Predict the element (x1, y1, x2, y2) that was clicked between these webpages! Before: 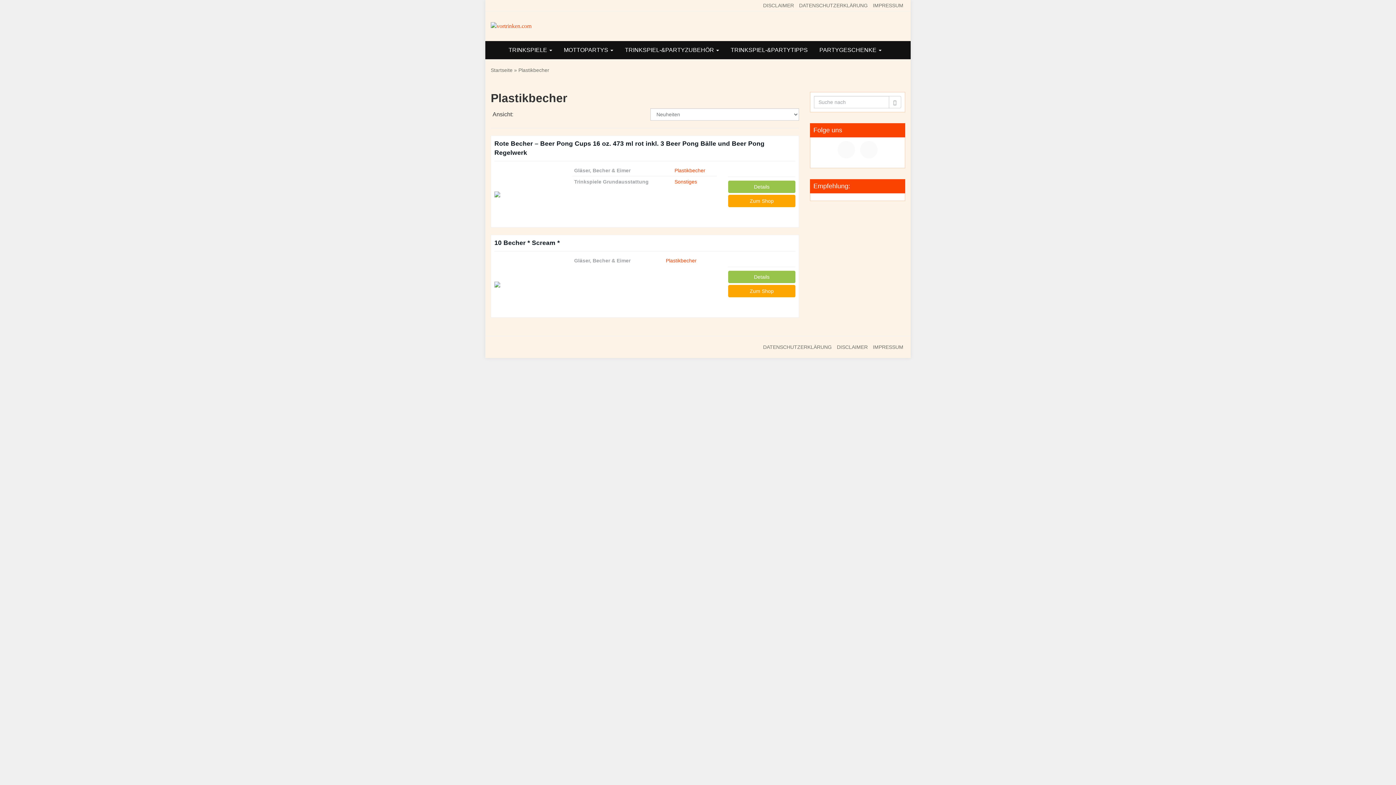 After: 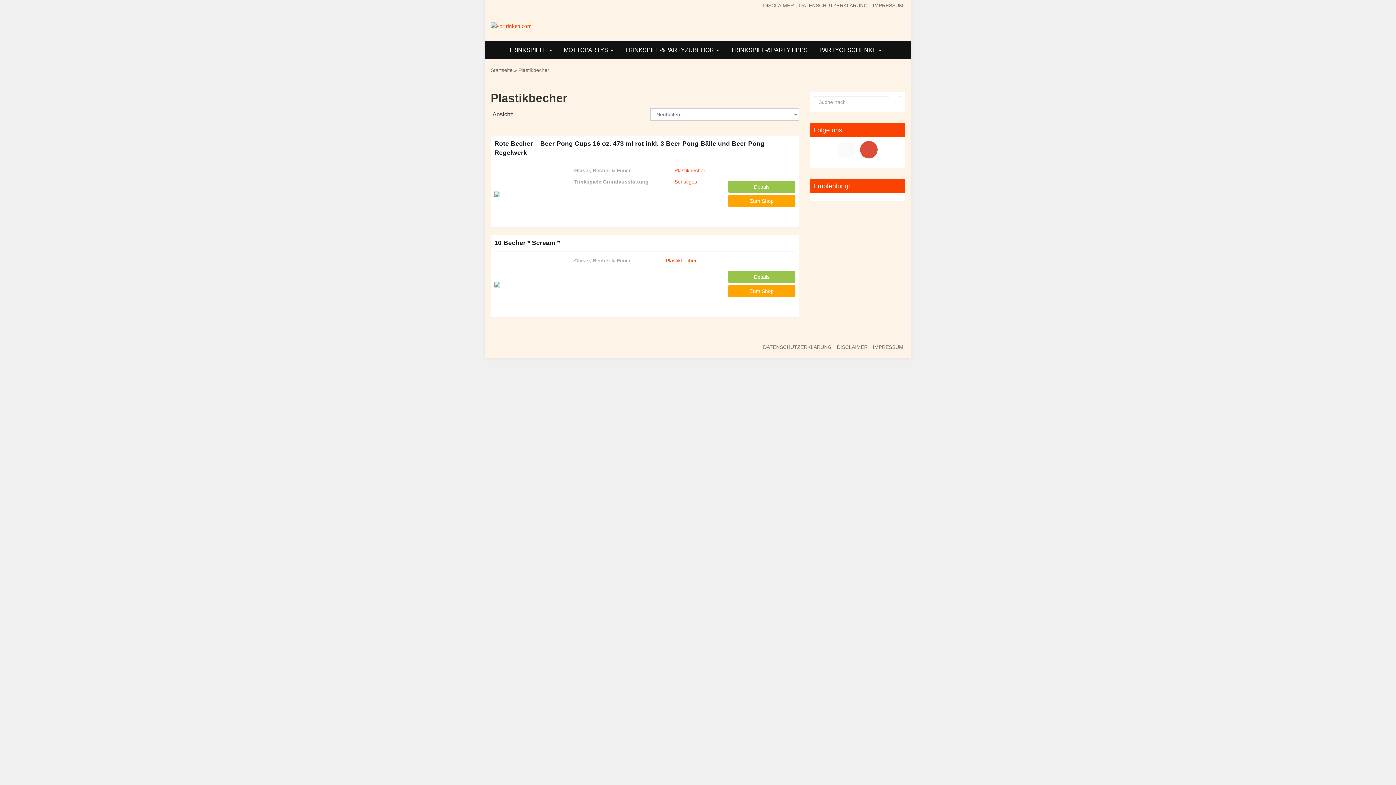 Action: bbox: (860, 141, 877, 158)